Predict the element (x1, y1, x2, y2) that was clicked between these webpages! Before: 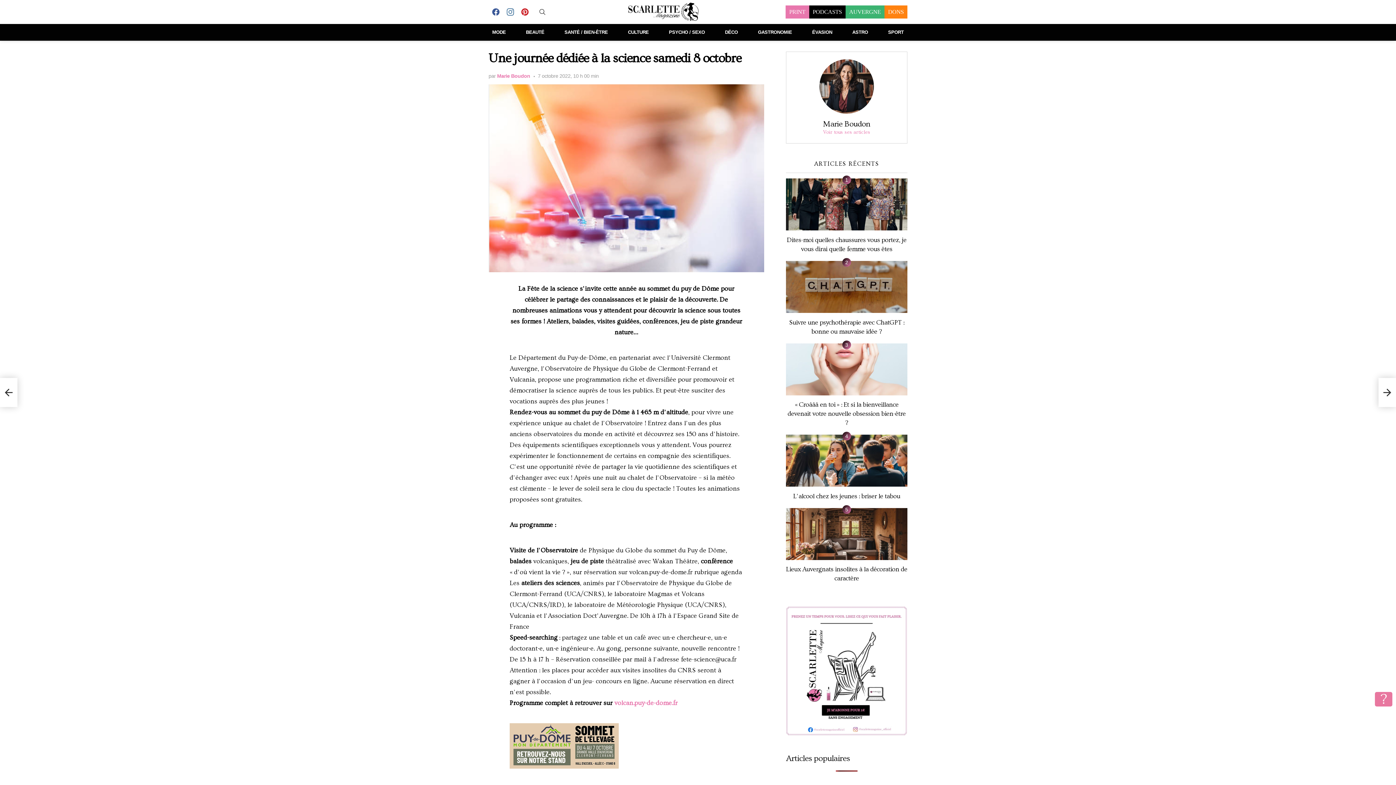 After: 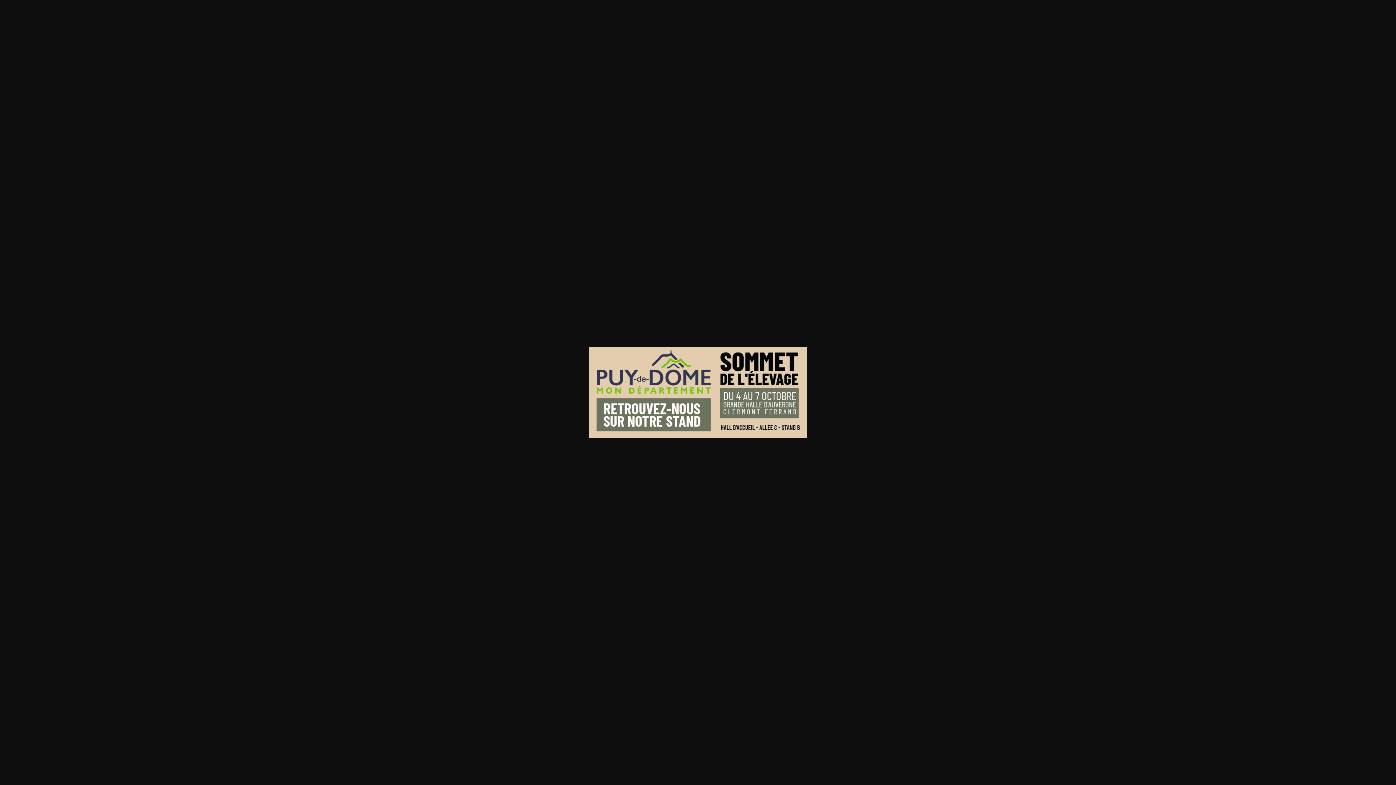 Action: bbox: (509, 763, 618, 771)